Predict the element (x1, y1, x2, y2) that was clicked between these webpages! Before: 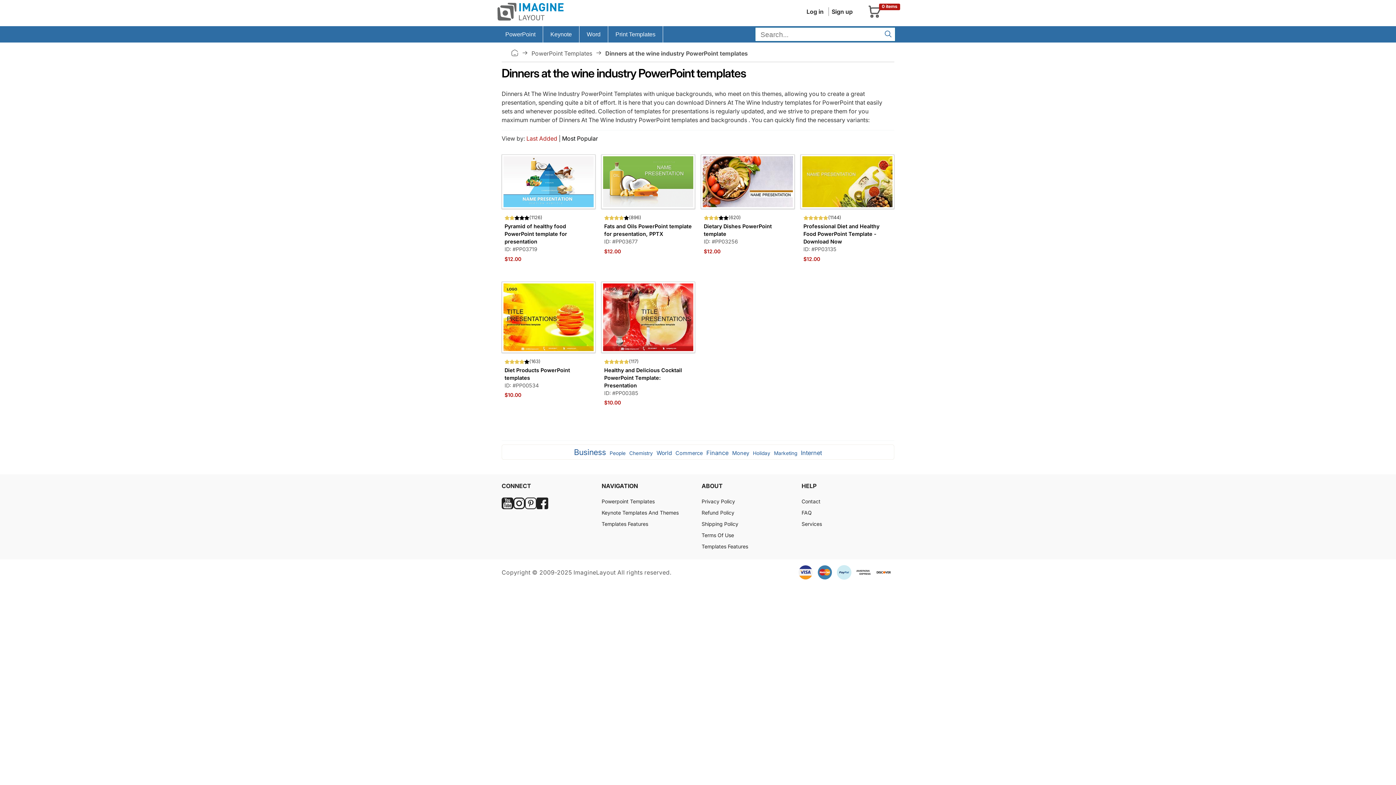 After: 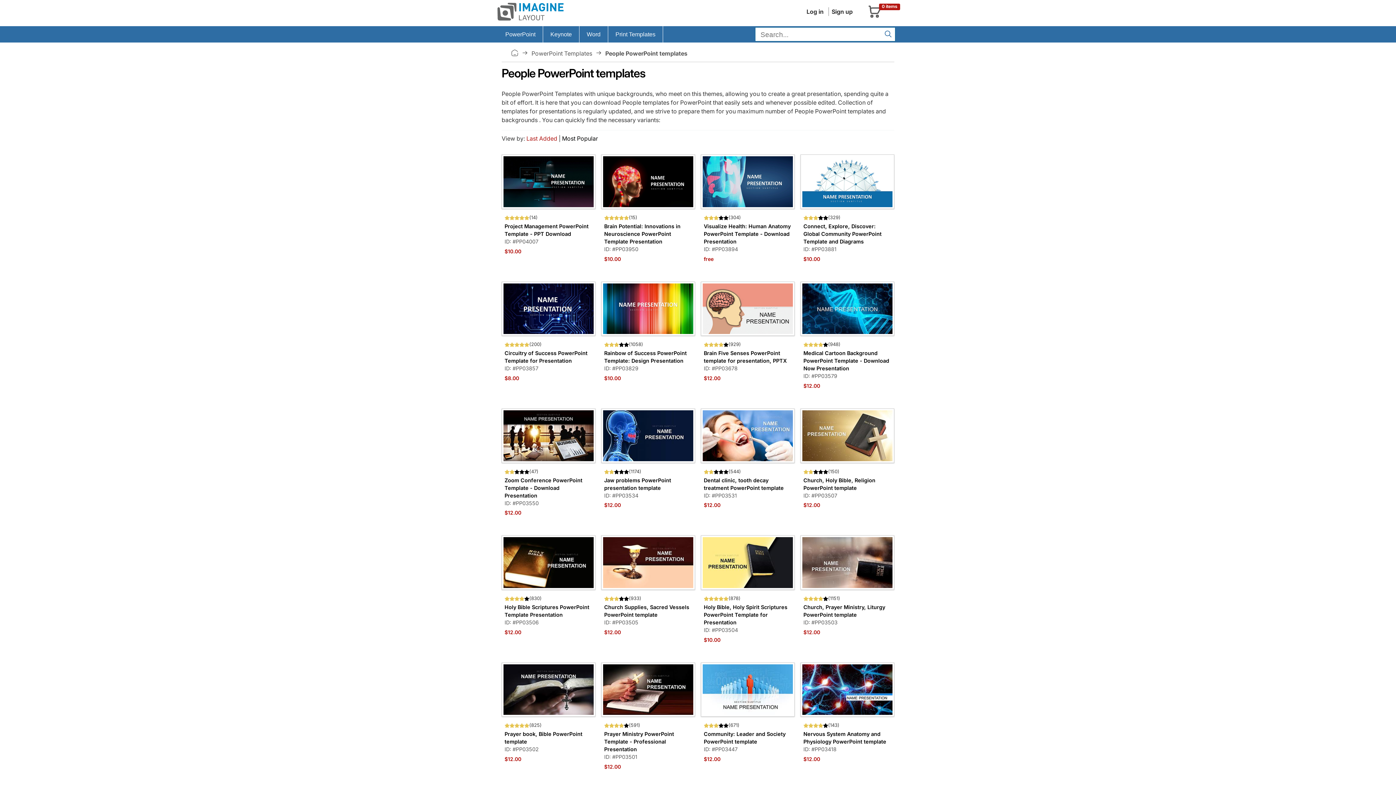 Action: label: People bbox: (608, 450, 626, 456)